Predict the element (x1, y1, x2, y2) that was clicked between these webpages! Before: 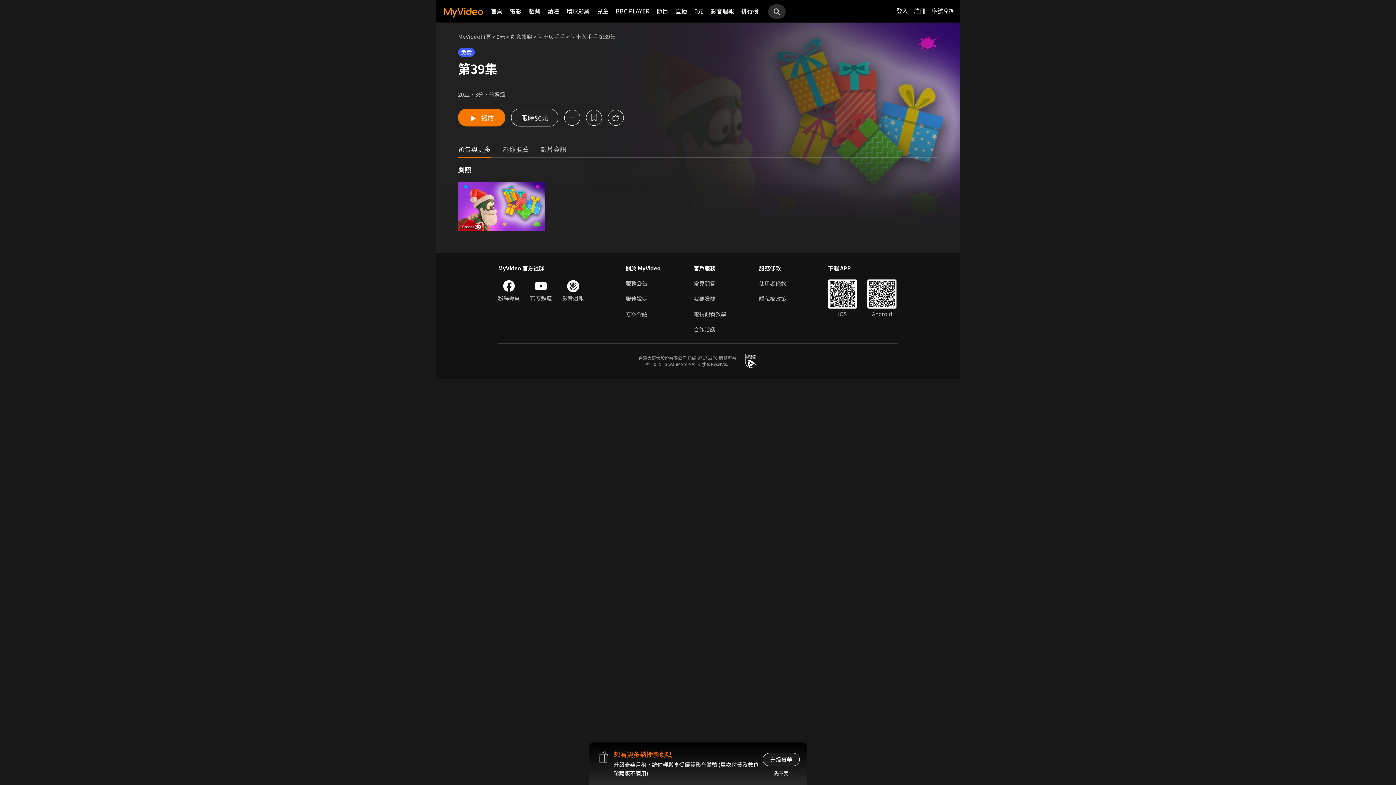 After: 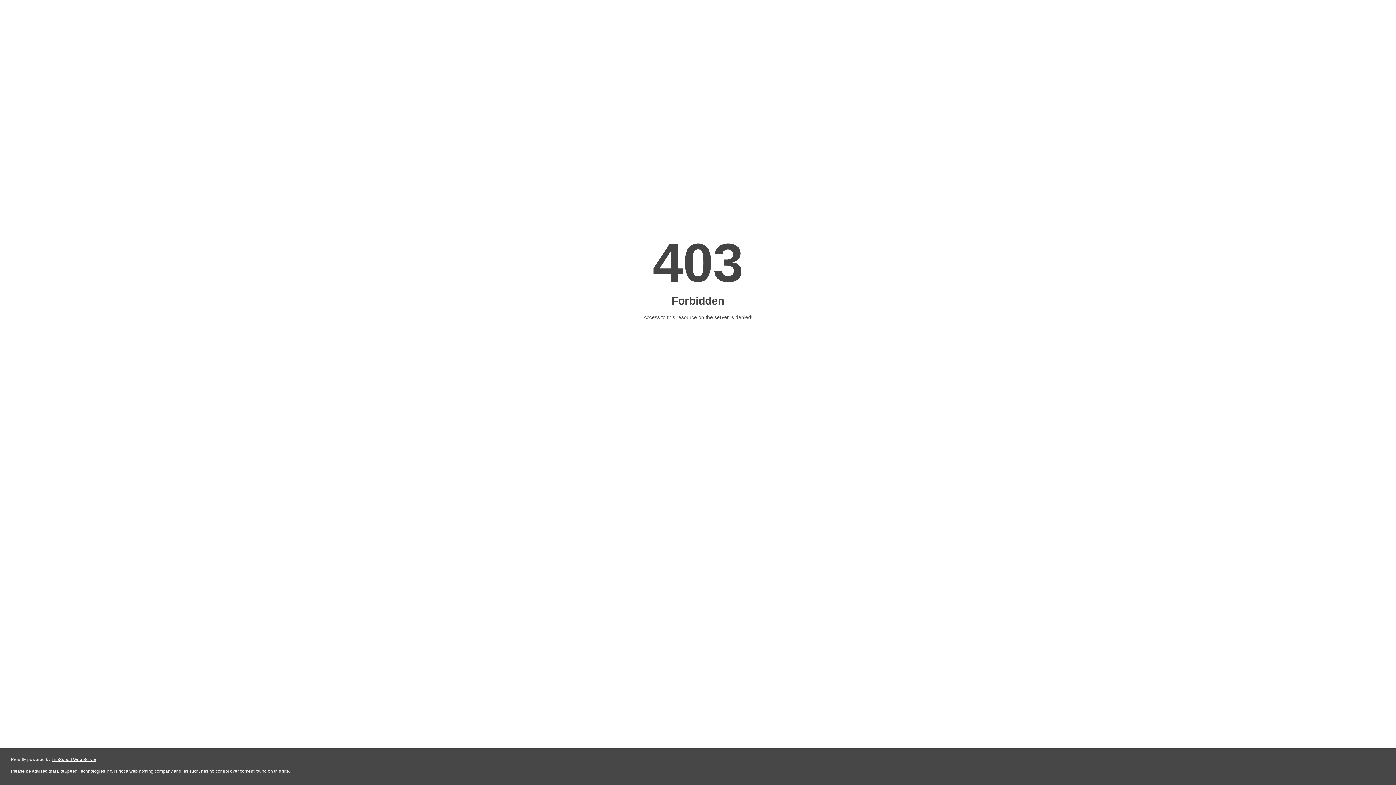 Action: label: 影音週報 bbox: (710, 0, 734, 21)